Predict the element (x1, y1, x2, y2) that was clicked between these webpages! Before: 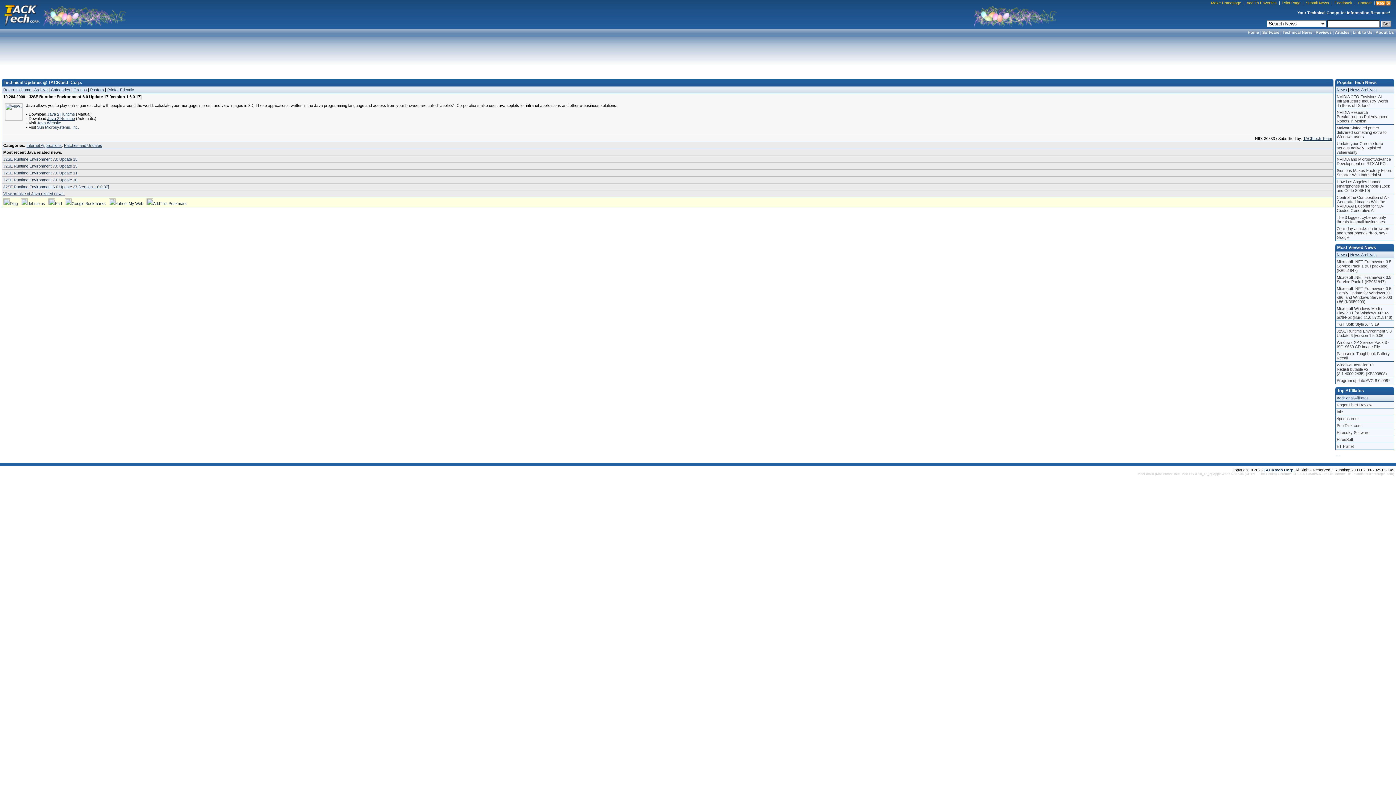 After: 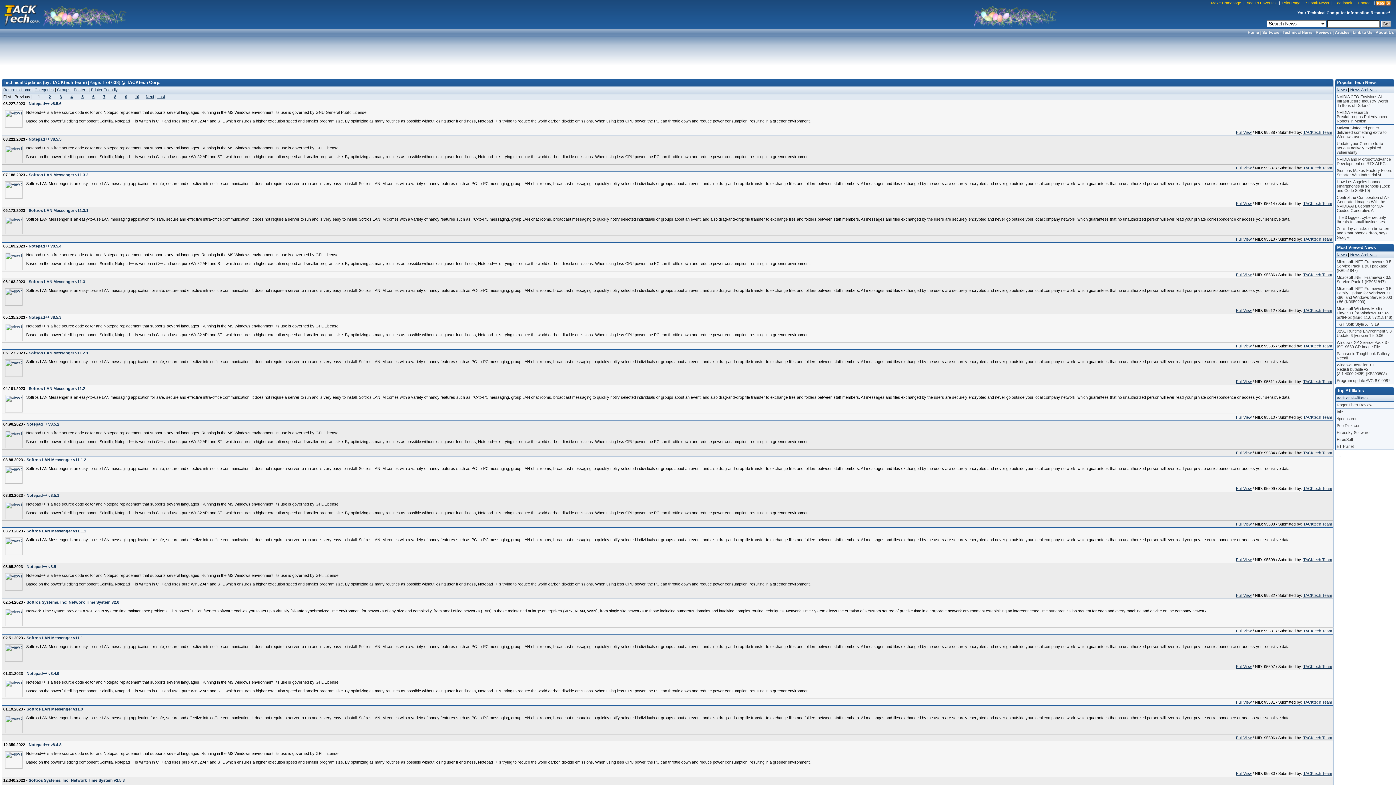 Action: bbox: (1303, 136, 1332, 140) label: TACKtech Team